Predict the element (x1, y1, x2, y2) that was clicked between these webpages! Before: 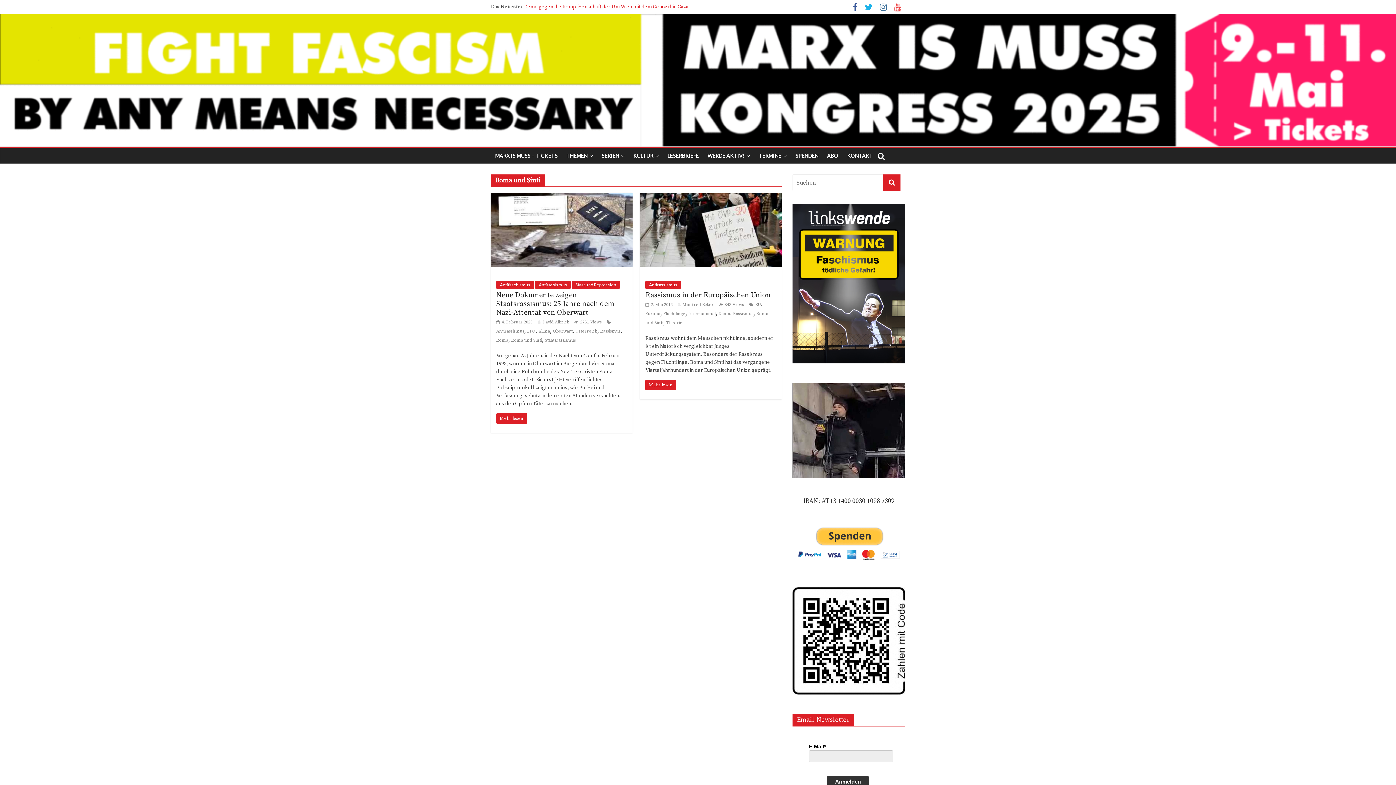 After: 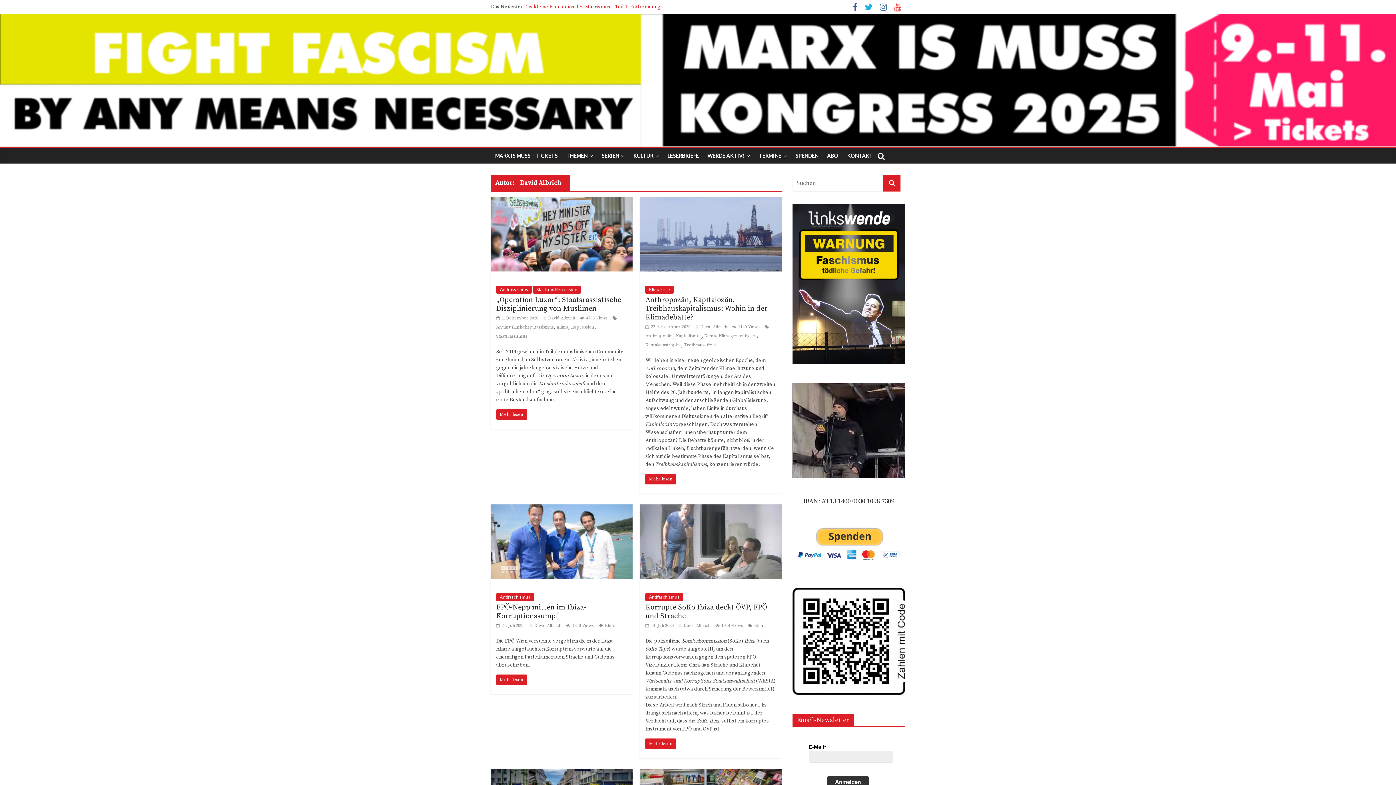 Action: label: David Albrich bbox: (542, 319, 569, 325)